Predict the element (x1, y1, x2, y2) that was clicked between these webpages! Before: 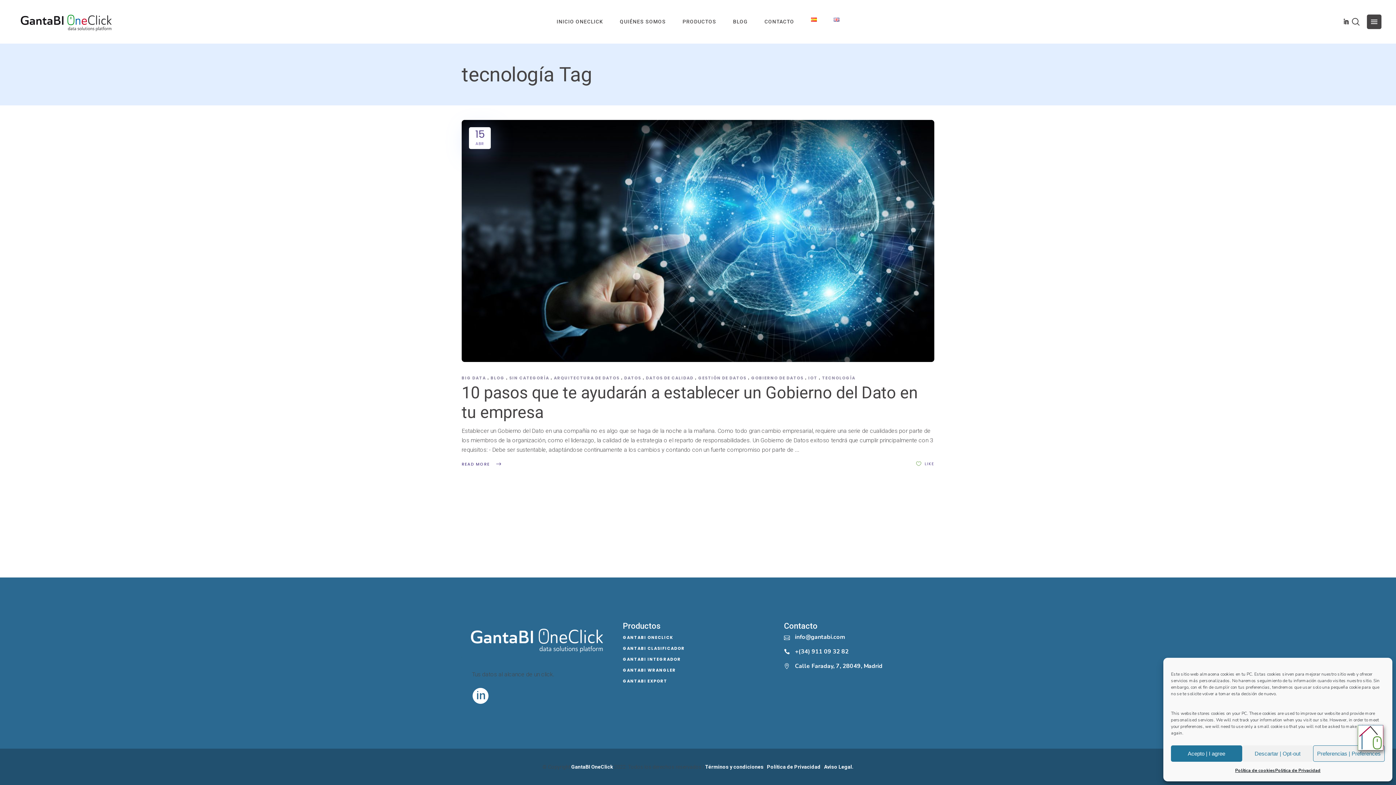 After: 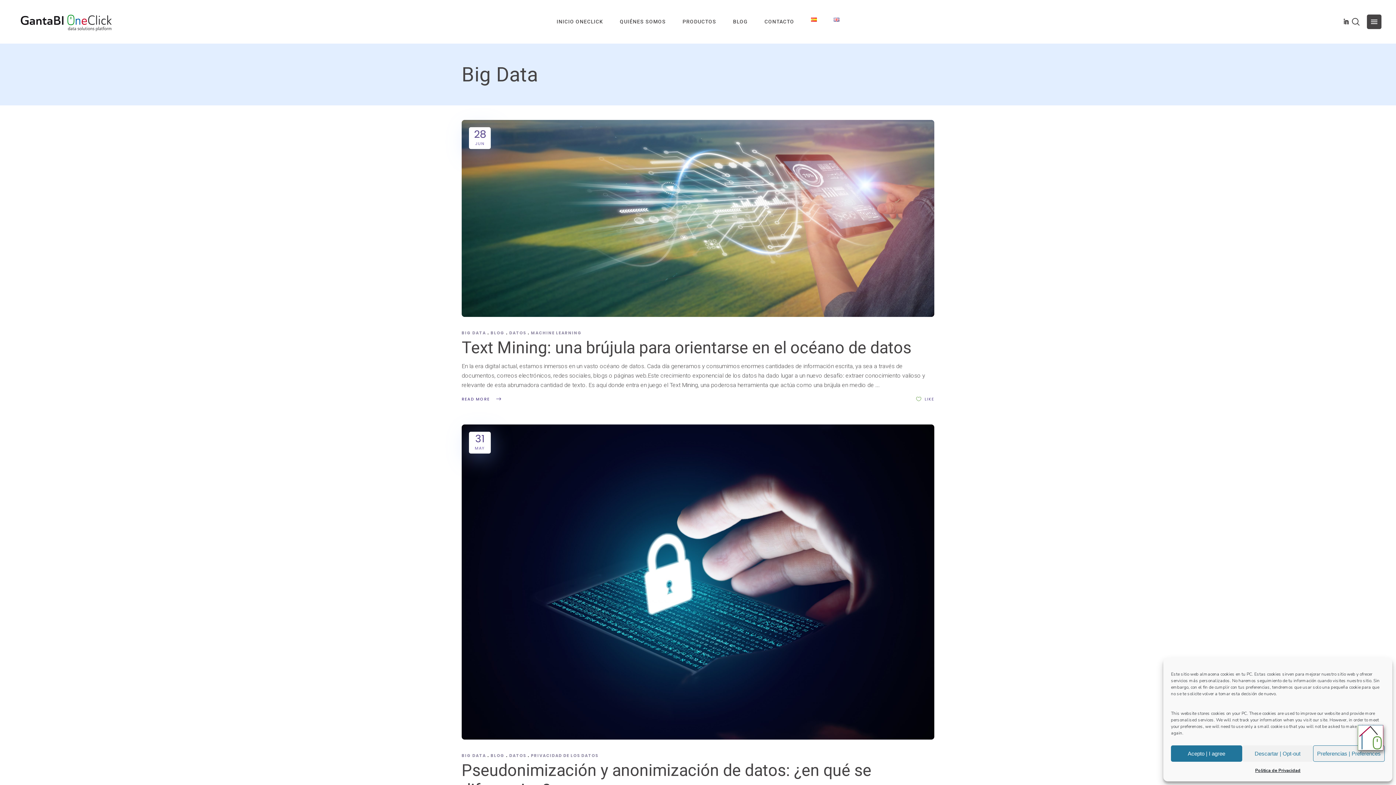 Action: bbox: (461, 373, 489, 383) label: BIG DATA